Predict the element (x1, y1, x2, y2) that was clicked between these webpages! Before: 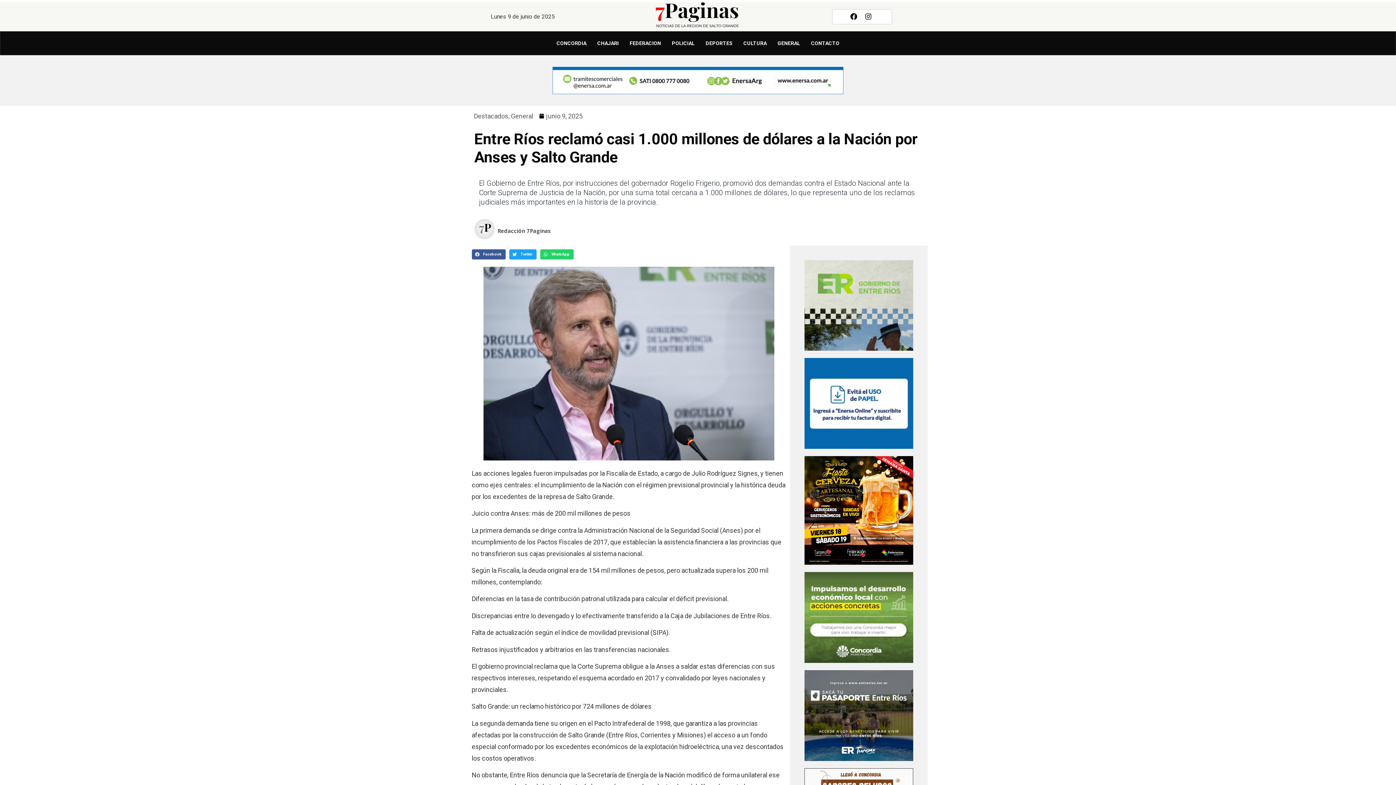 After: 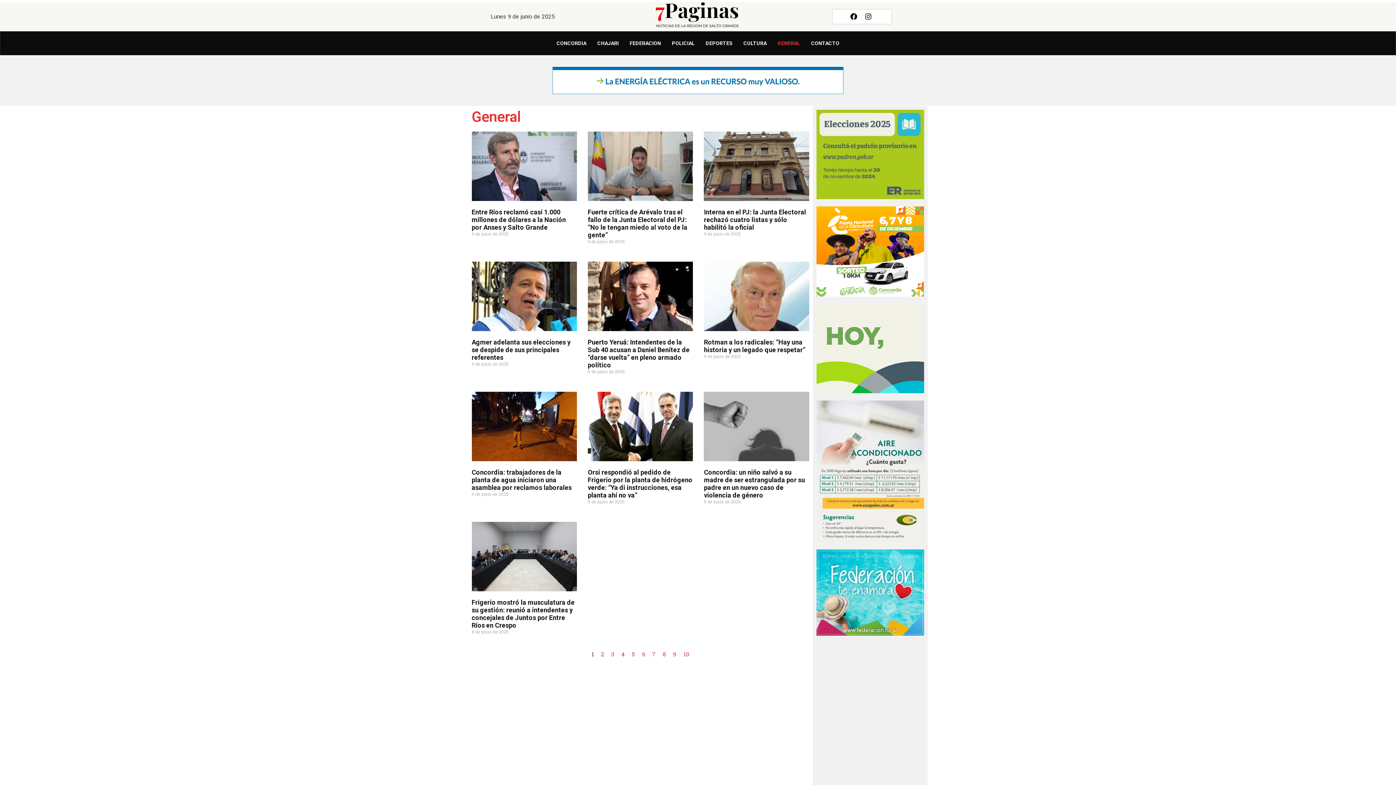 Action: bbox: (511, 112, 533, 119) label: General